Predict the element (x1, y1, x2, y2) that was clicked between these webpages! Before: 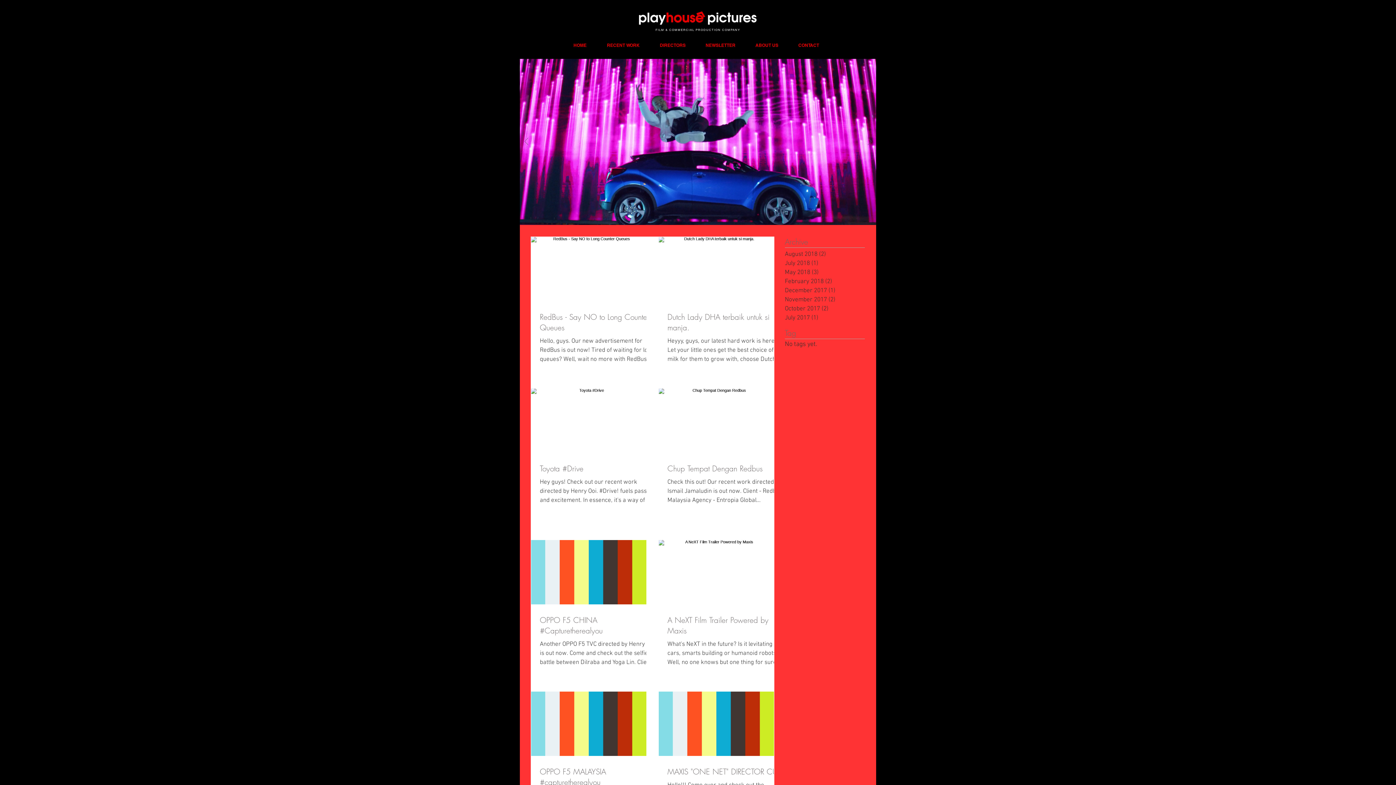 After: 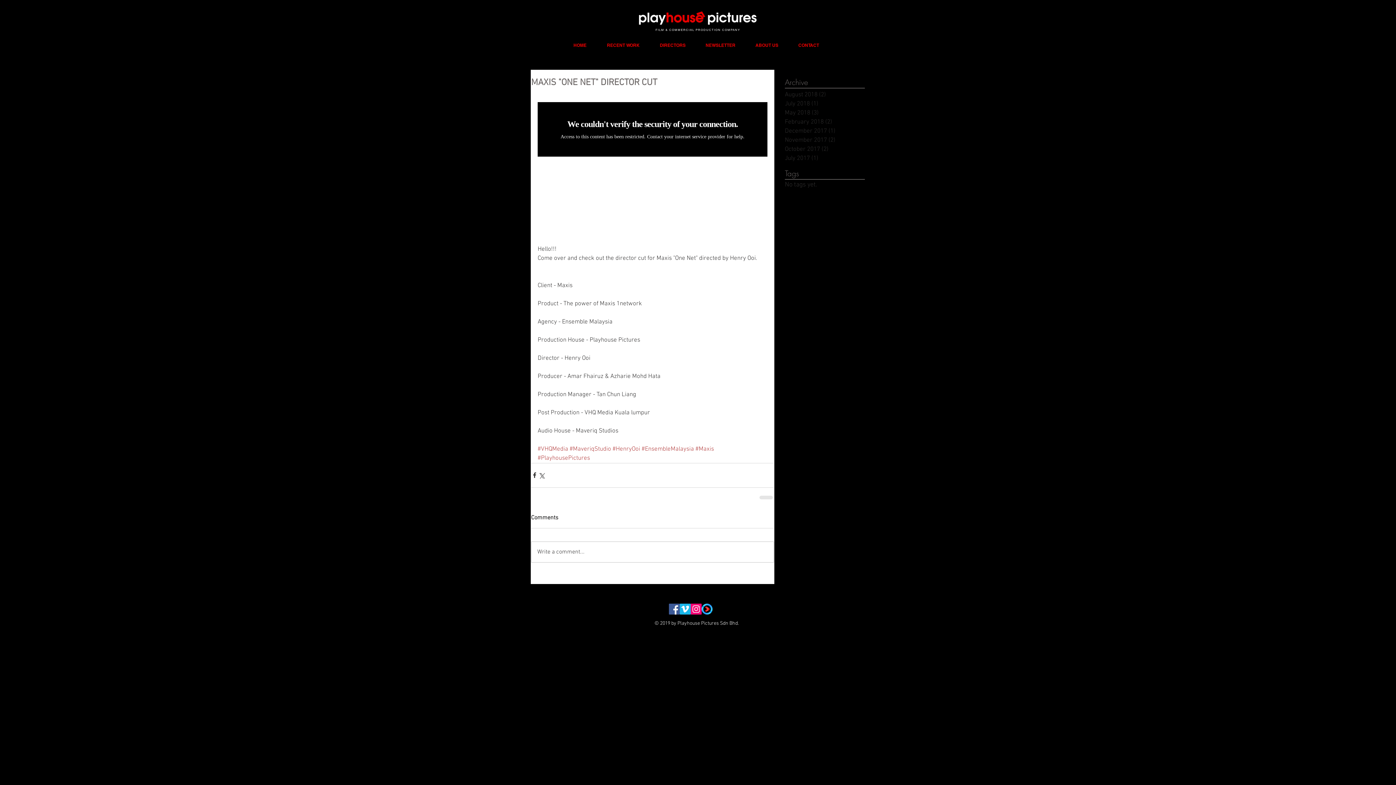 Action: bbox: (667, 766, 782, 777) label: MAXIS "ONE NET" DIRECTOR CUT